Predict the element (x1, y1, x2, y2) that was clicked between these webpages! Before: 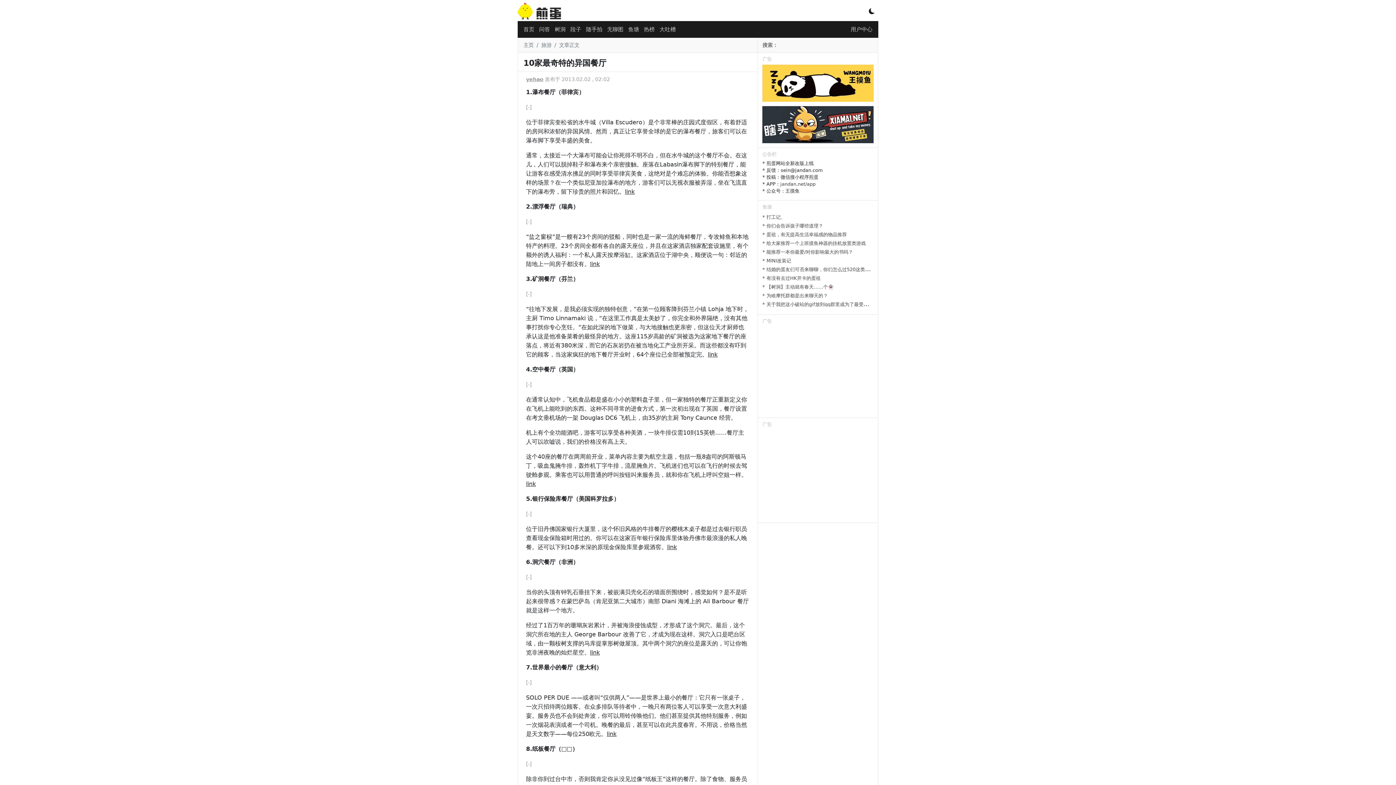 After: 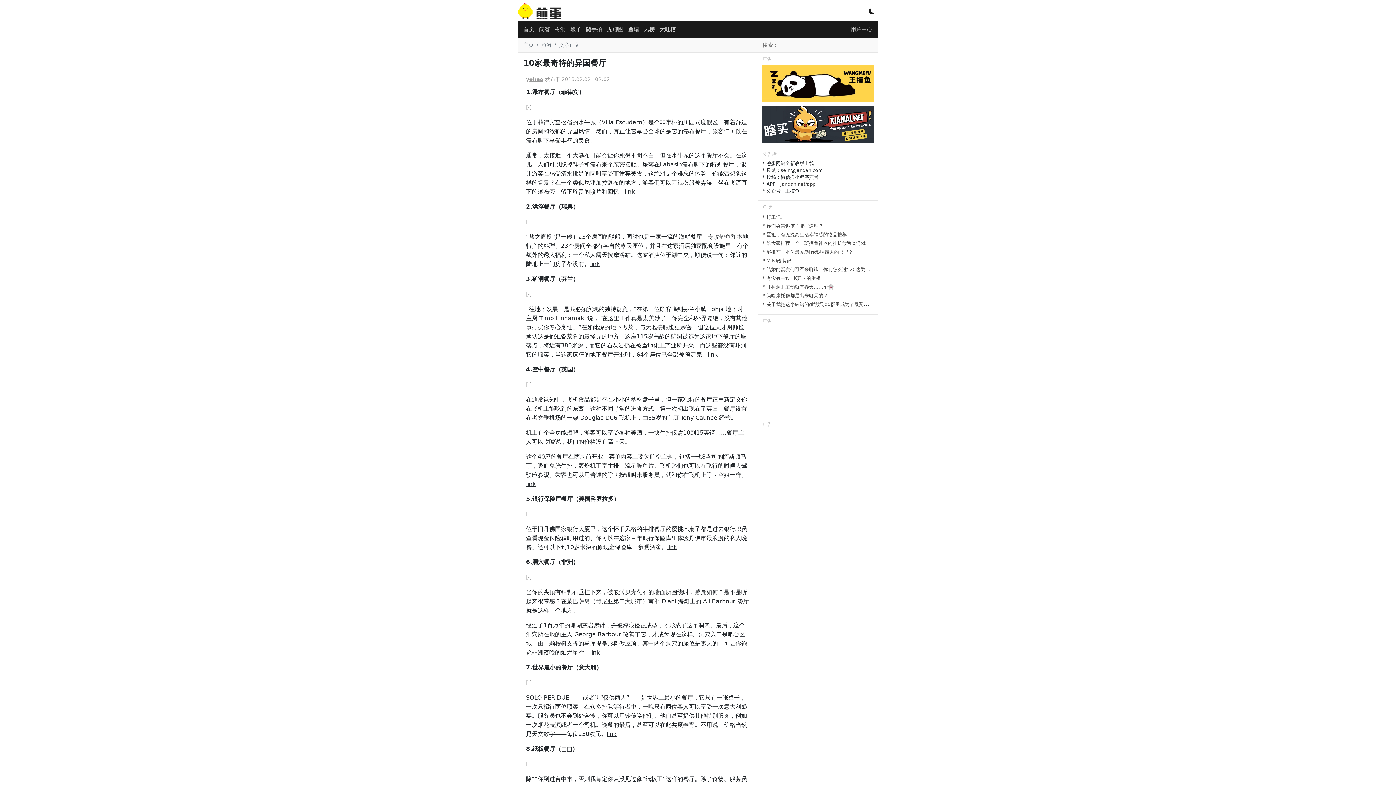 Action: bbox: (590, 260, 600, 267) label: link